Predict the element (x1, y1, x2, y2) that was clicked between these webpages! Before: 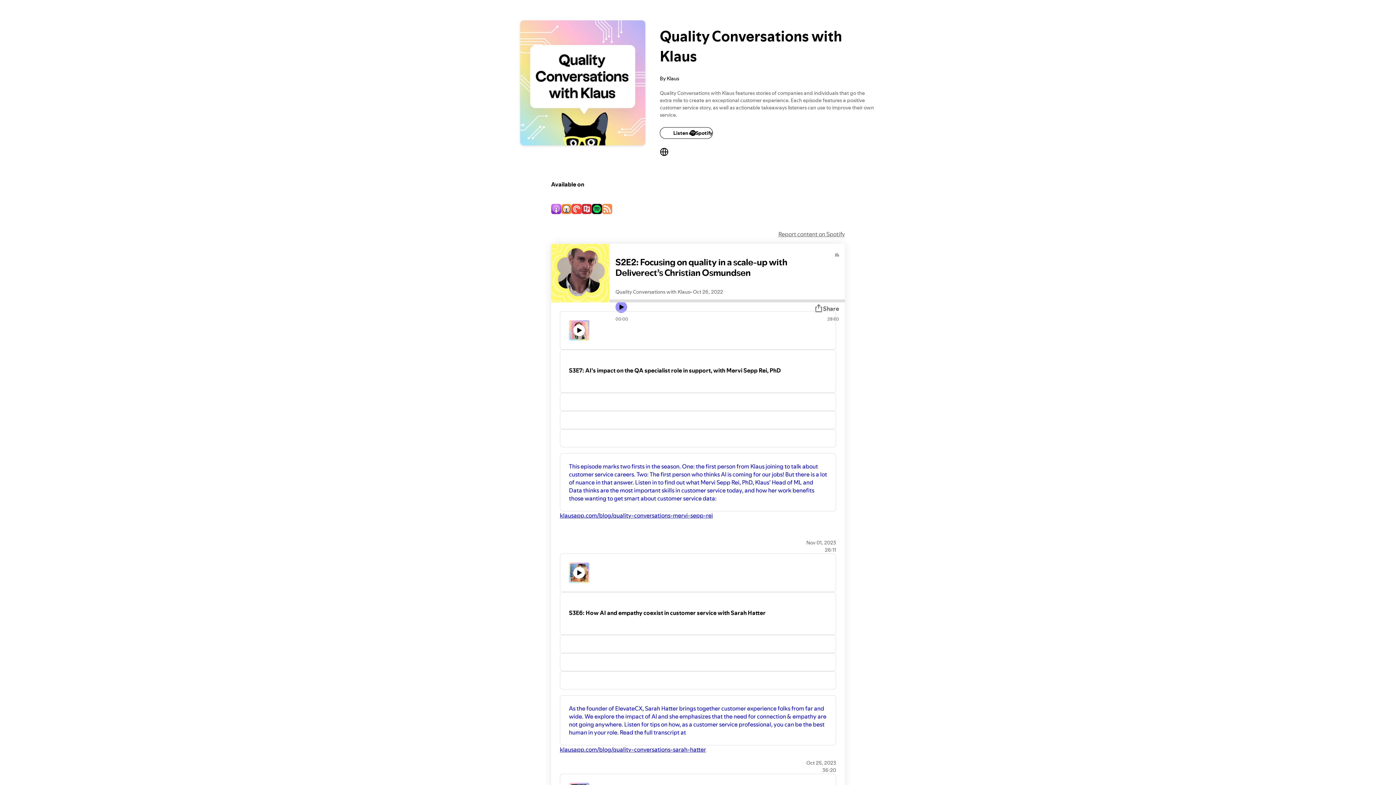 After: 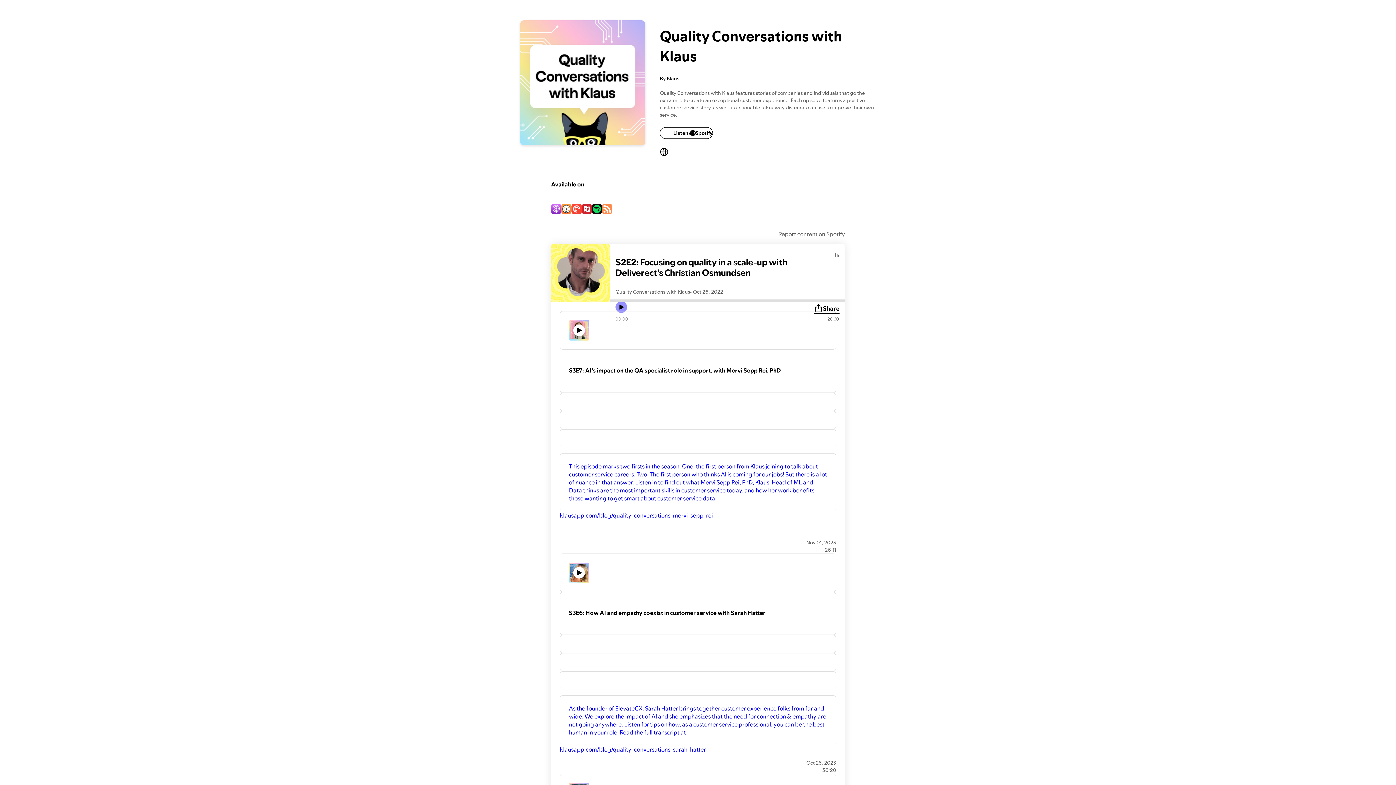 Action: bbox: (814, 304, 839, 313) label: Share